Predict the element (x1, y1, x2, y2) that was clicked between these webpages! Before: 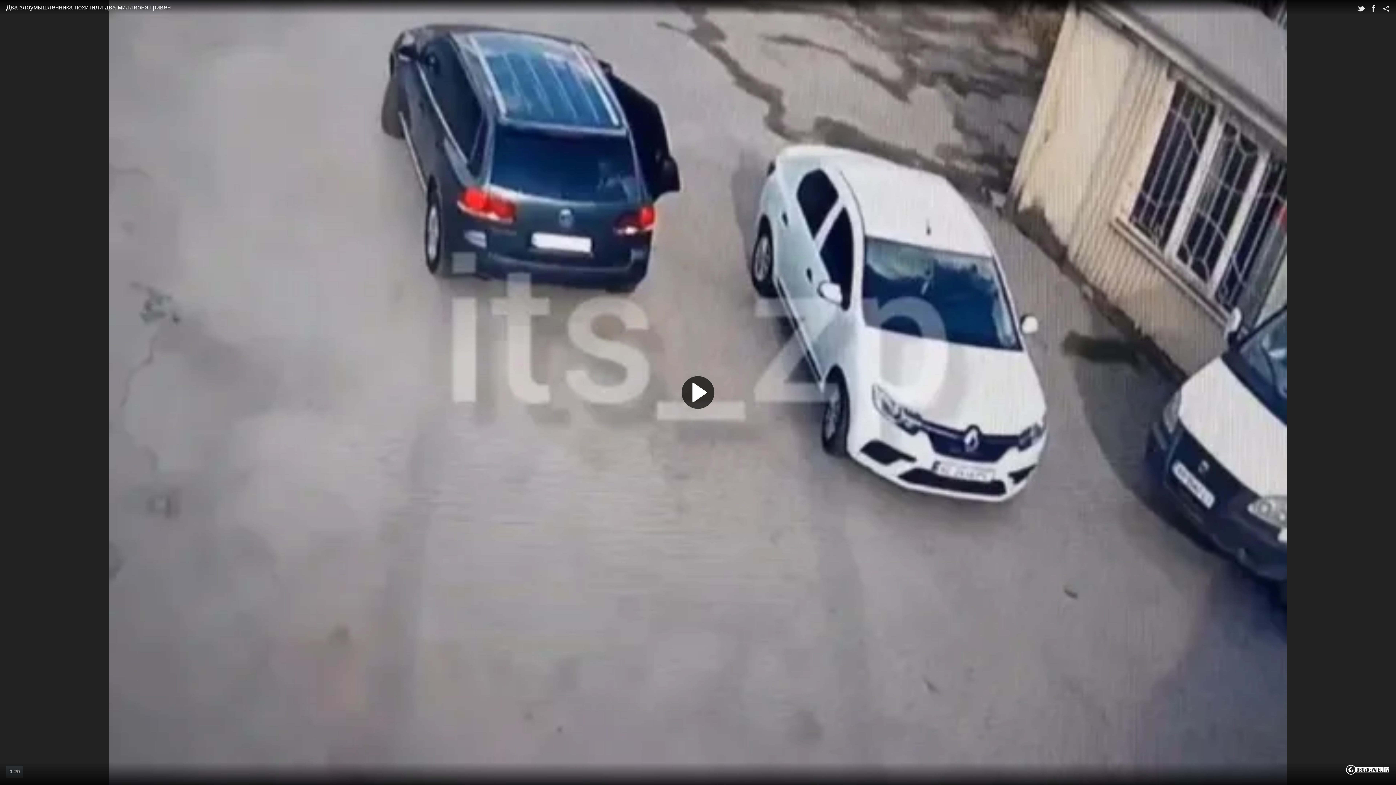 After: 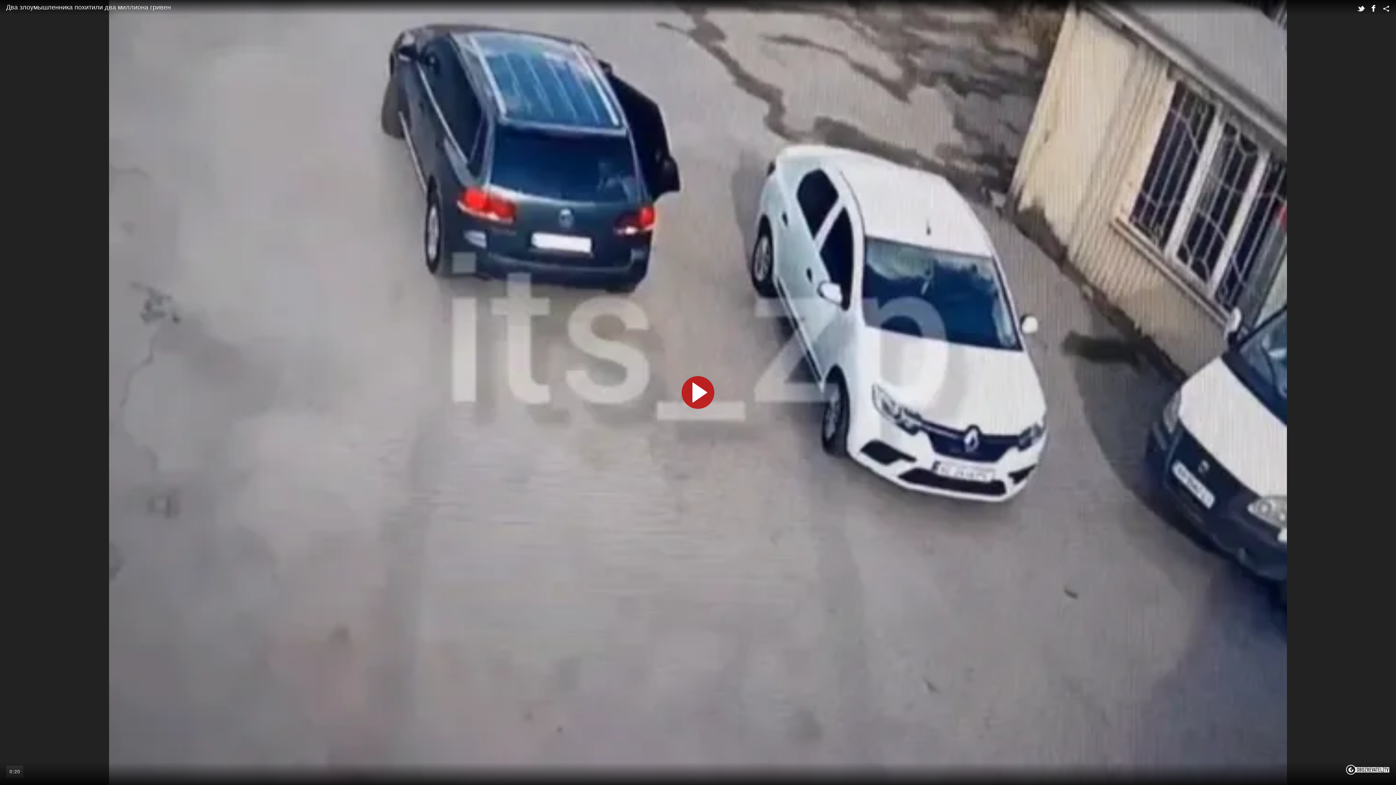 Action: bbox: (1370, 3, 1377, 11)